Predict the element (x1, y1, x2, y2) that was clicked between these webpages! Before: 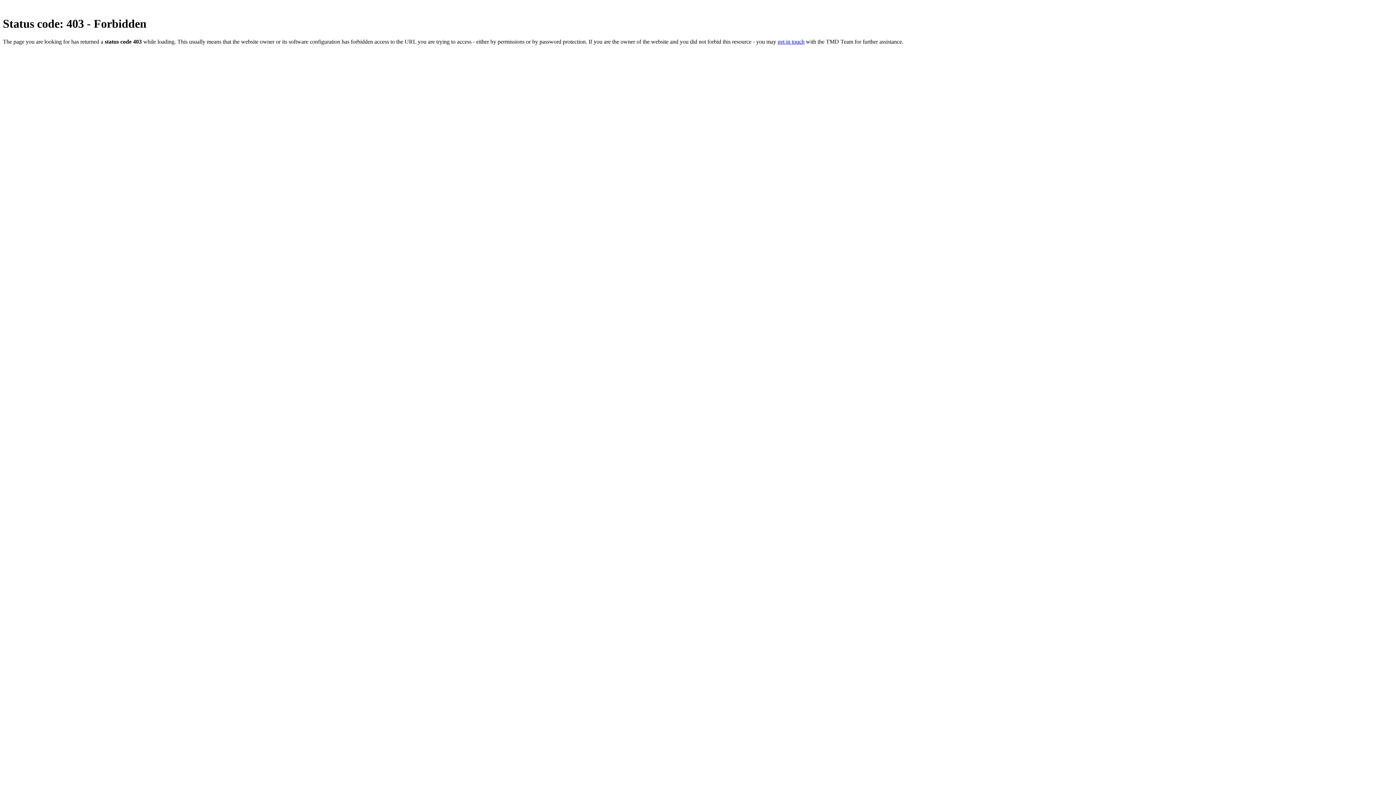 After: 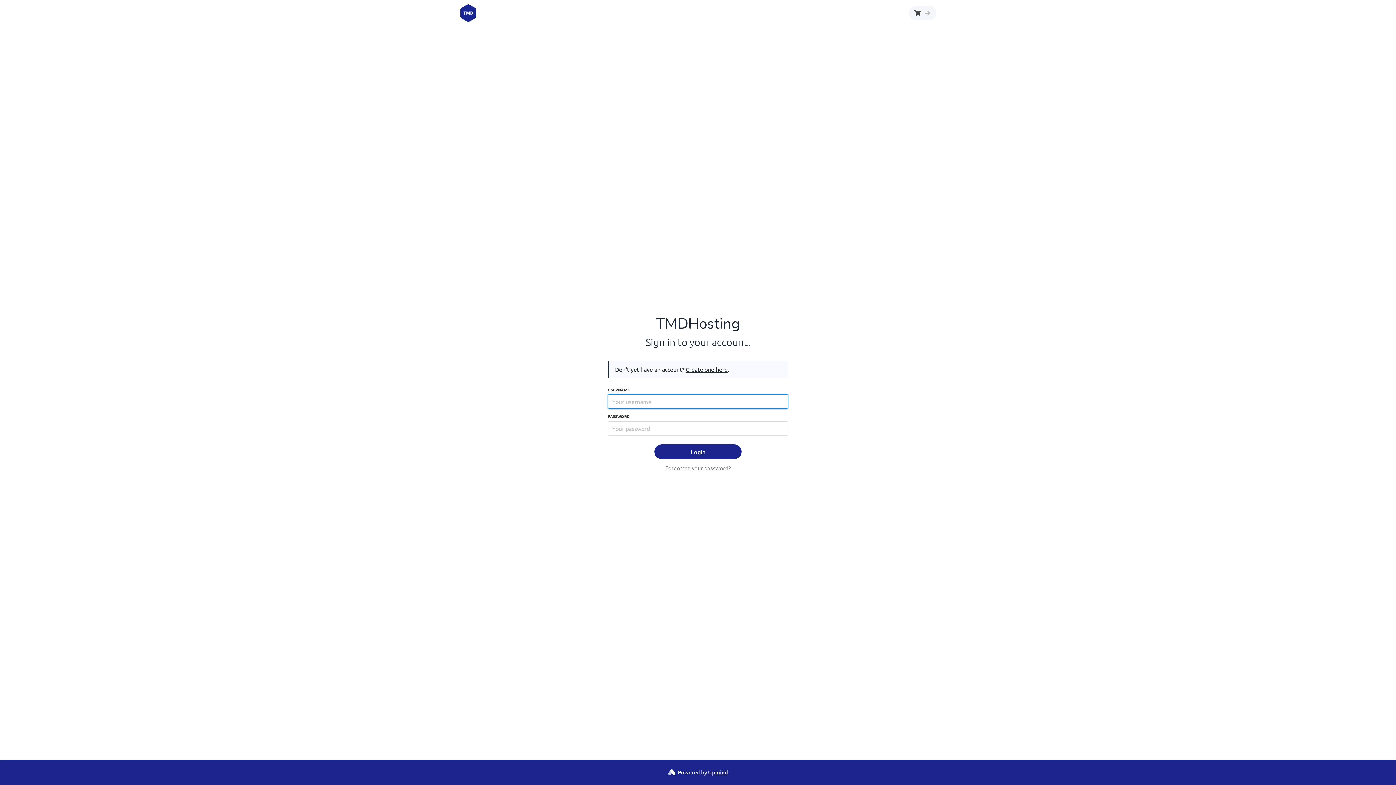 Action: label: get in touch bbox: (777, 38, 804, 44)